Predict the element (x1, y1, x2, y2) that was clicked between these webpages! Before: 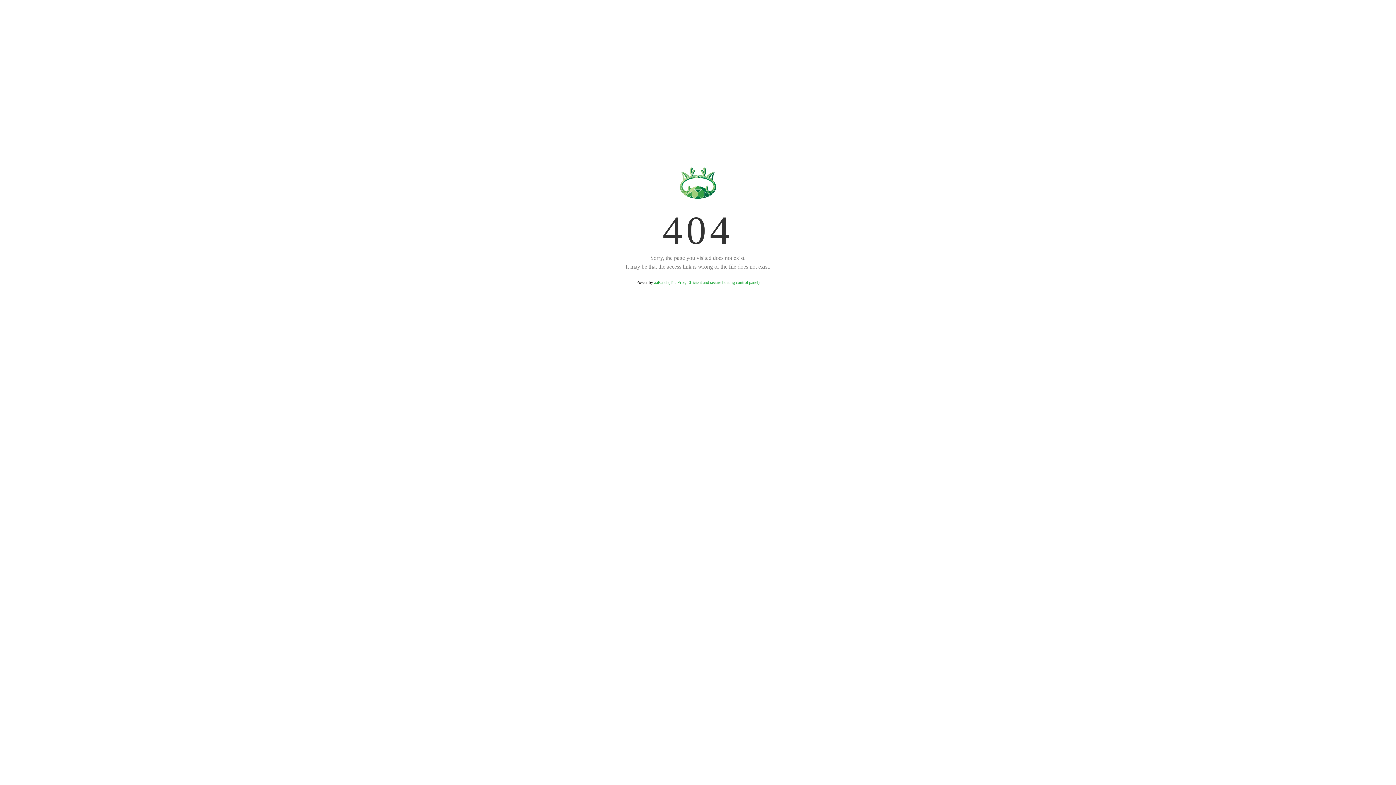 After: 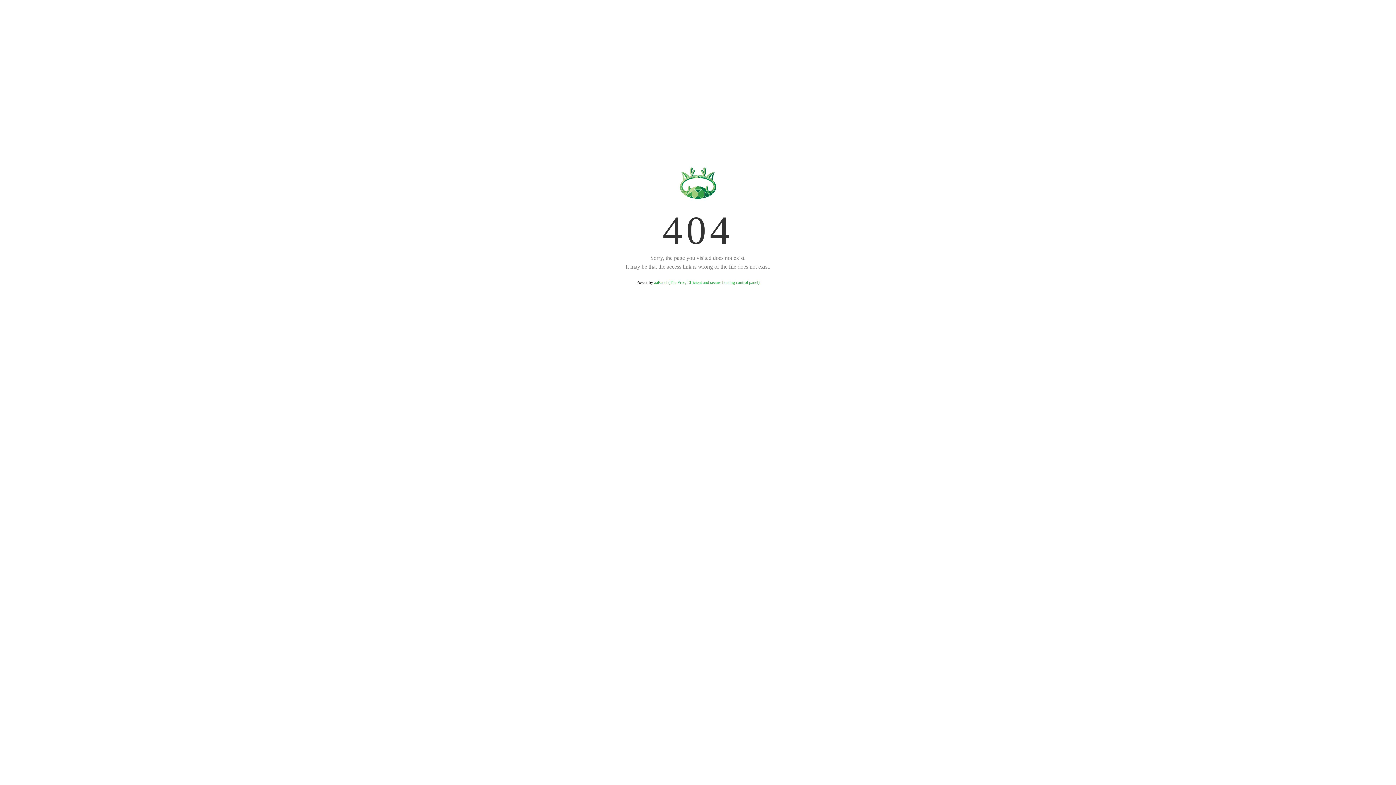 Action: label: aaPanel (The Free, Efficient and secure hosting control panel) bbox: (654, 280, 759, 285)